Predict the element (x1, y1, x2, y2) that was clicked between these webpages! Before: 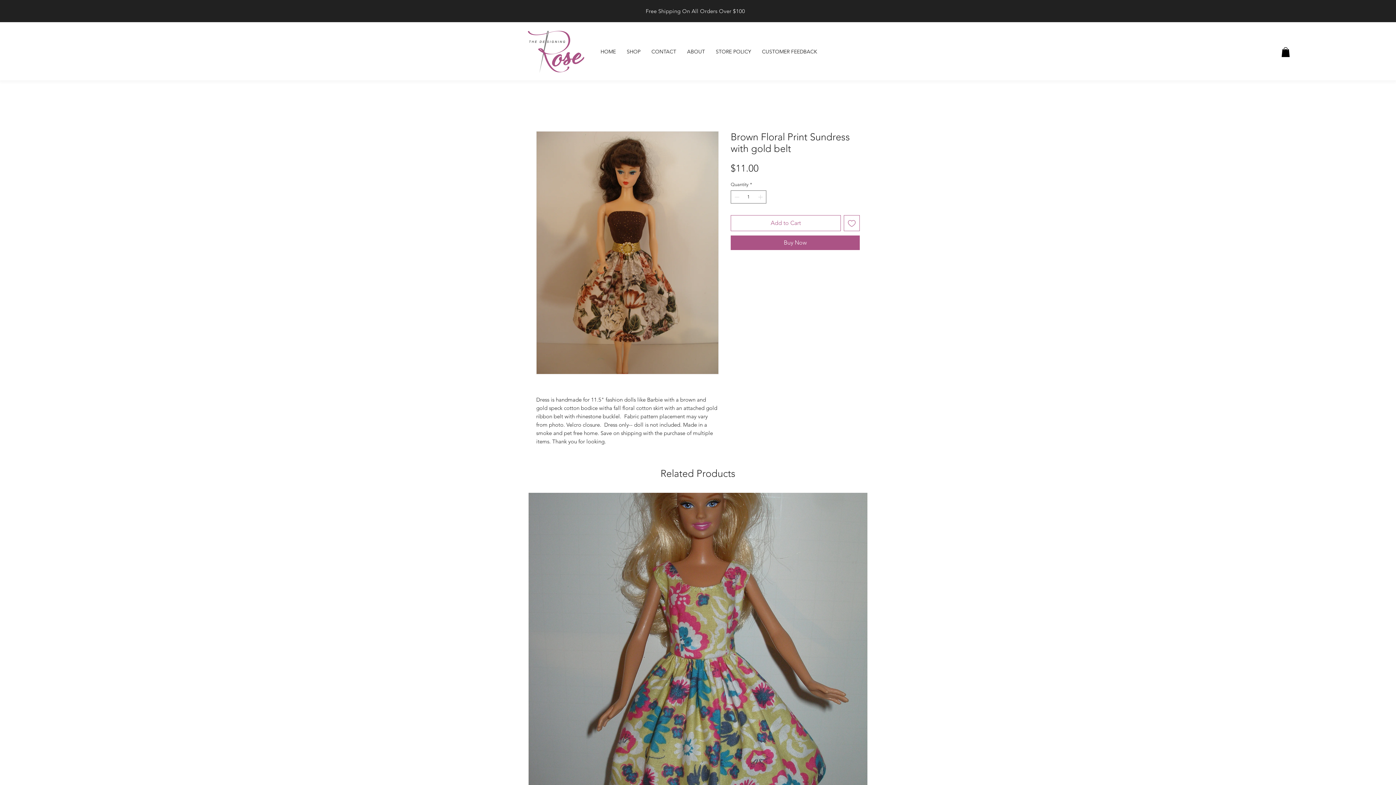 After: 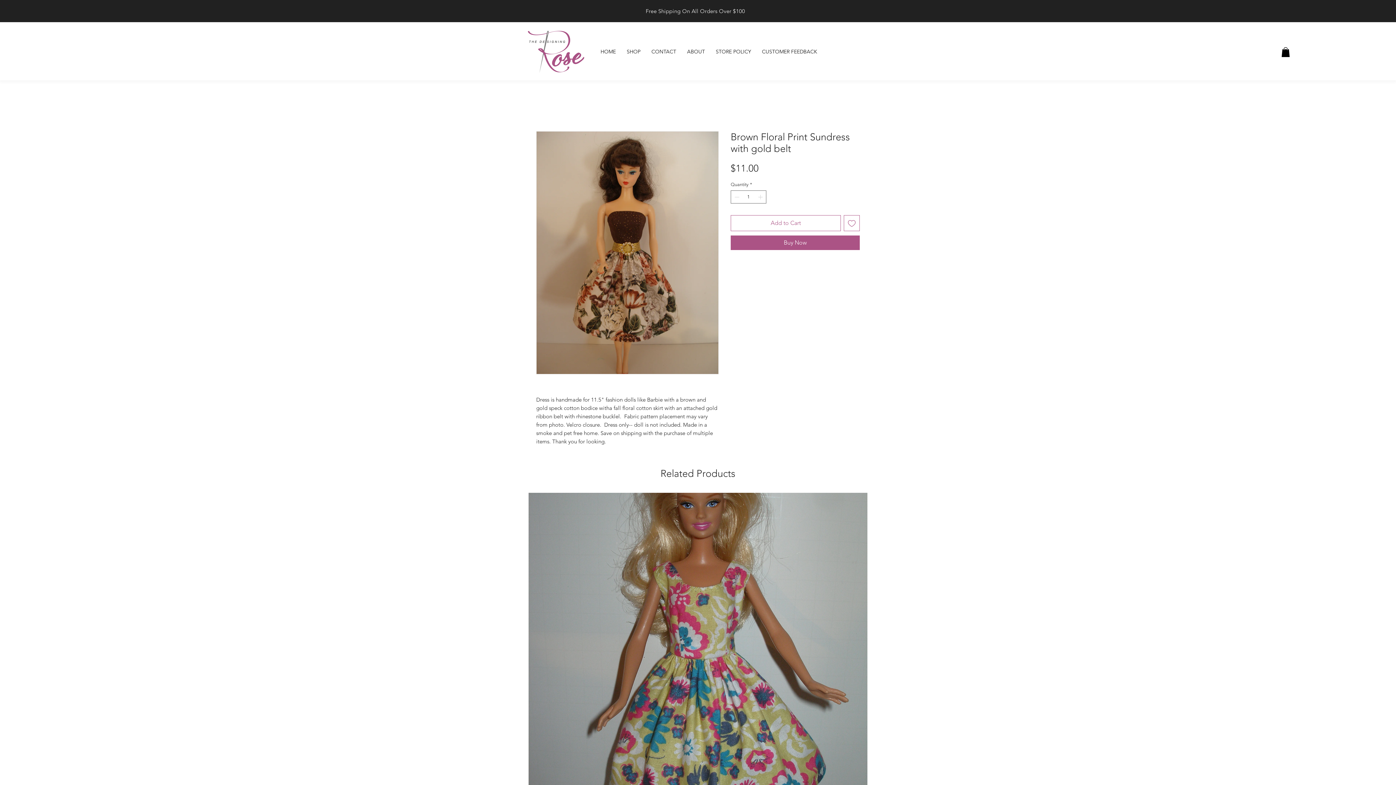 Action: bbox: (1281, 47, 1290, 57)